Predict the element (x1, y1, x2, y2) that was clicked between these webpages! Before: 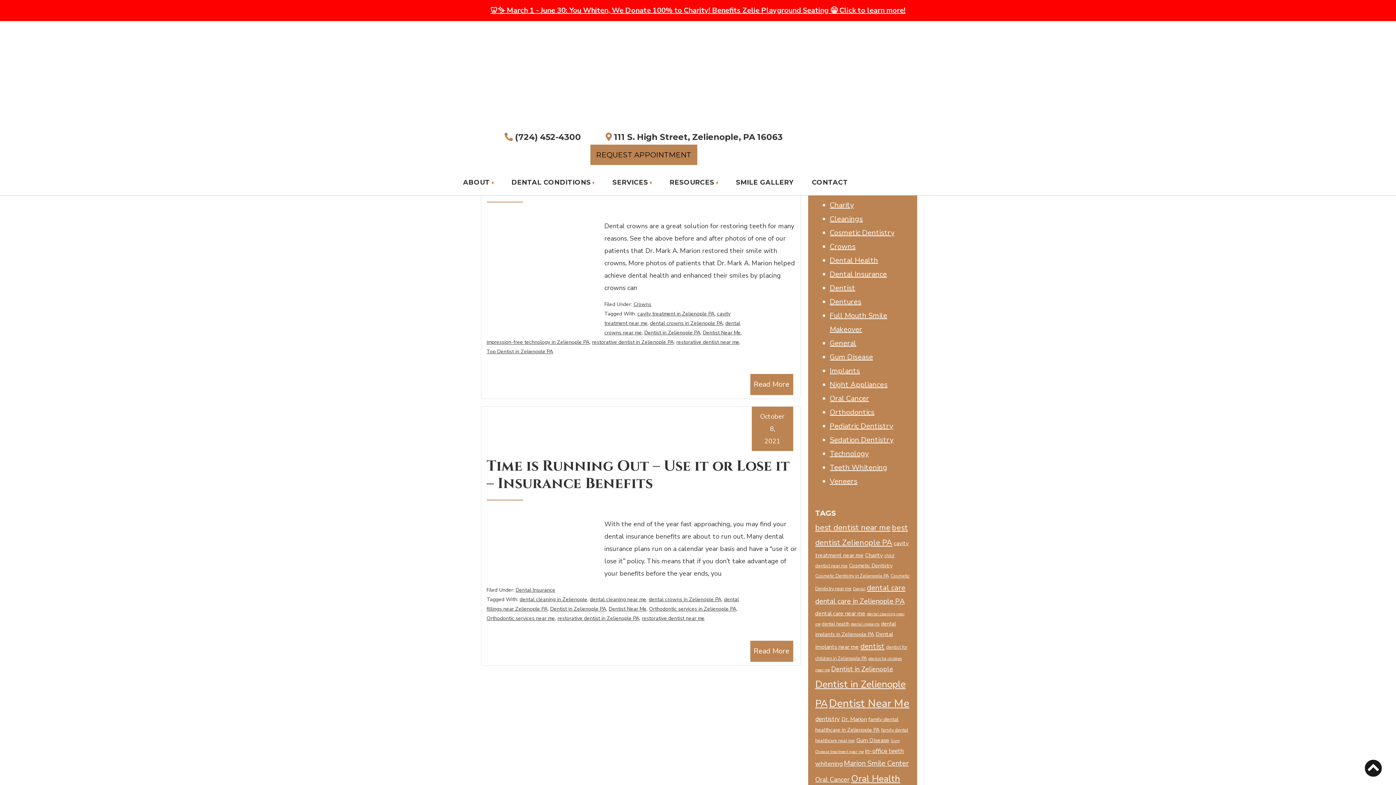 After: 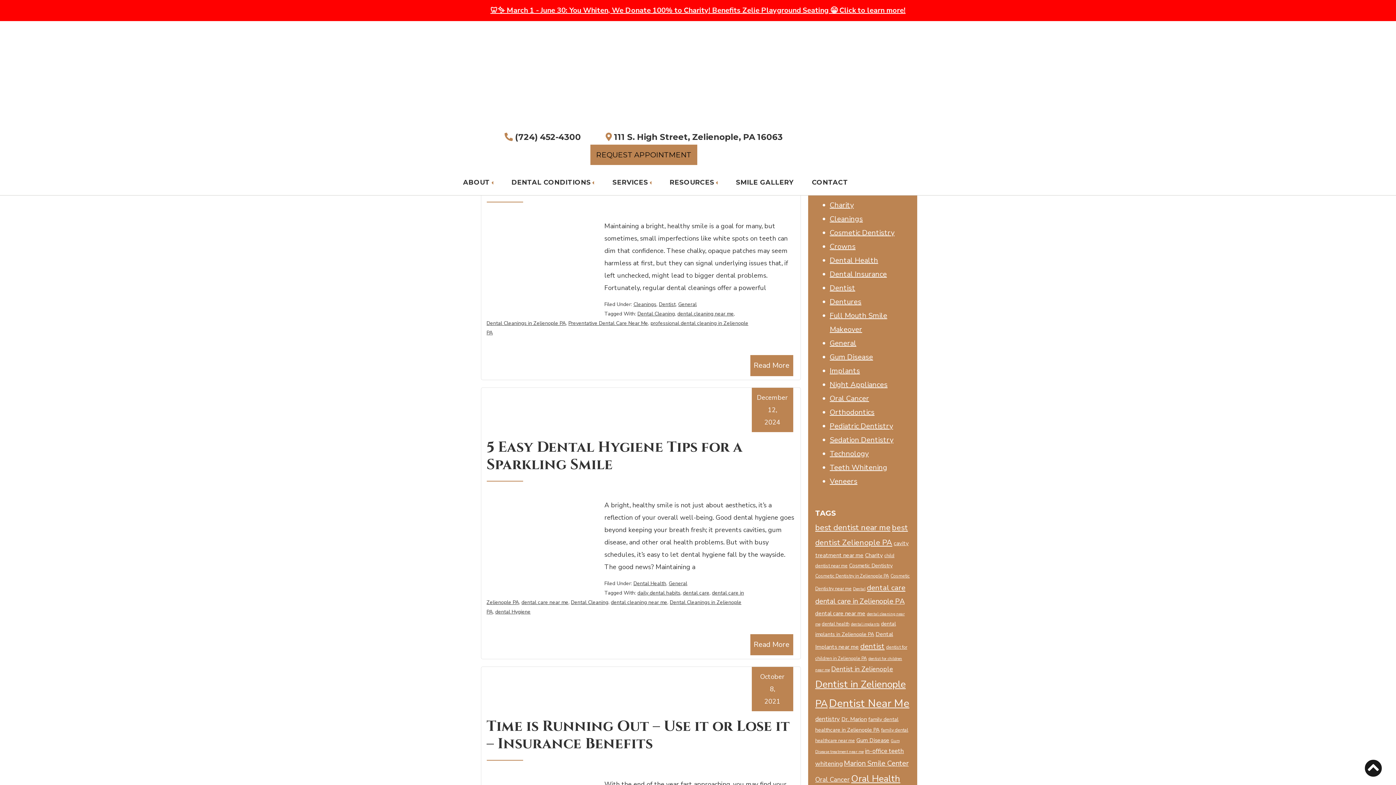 Action: bbox: (590, 596, 646, 603) label: dental cleaning near me